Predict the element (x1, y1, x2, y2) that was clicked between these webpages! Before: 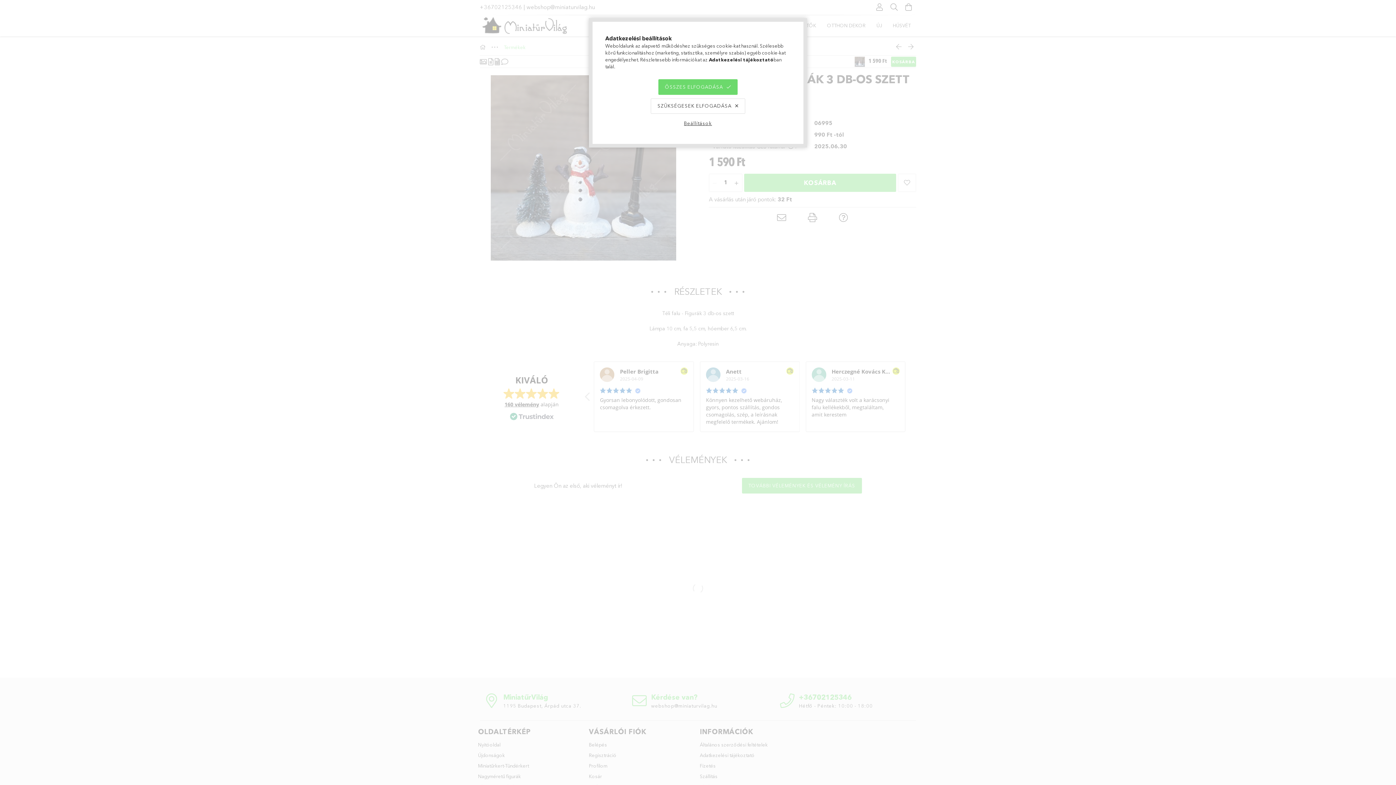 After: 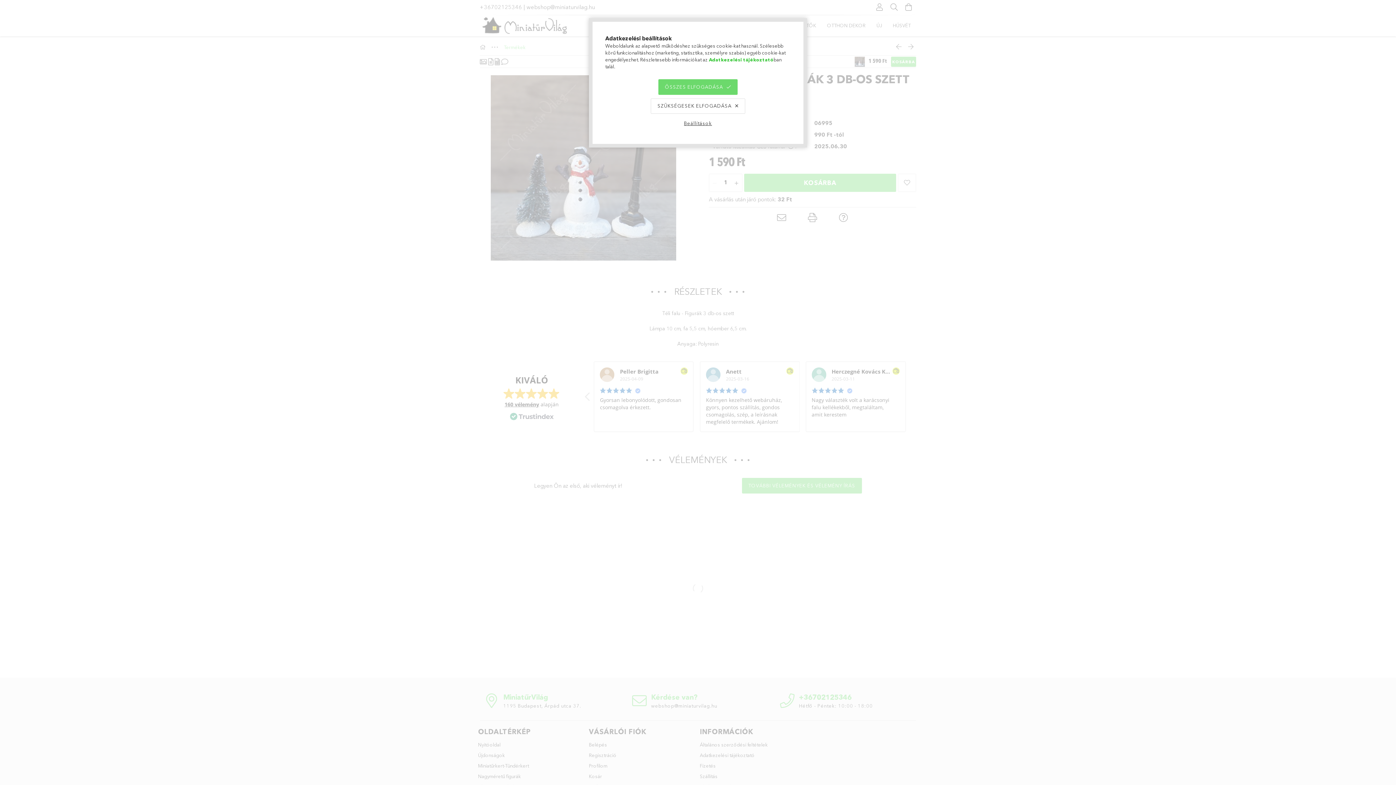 Action: label: Adatkezelési tájékoztató bbox: (709, 56, 773, 62)